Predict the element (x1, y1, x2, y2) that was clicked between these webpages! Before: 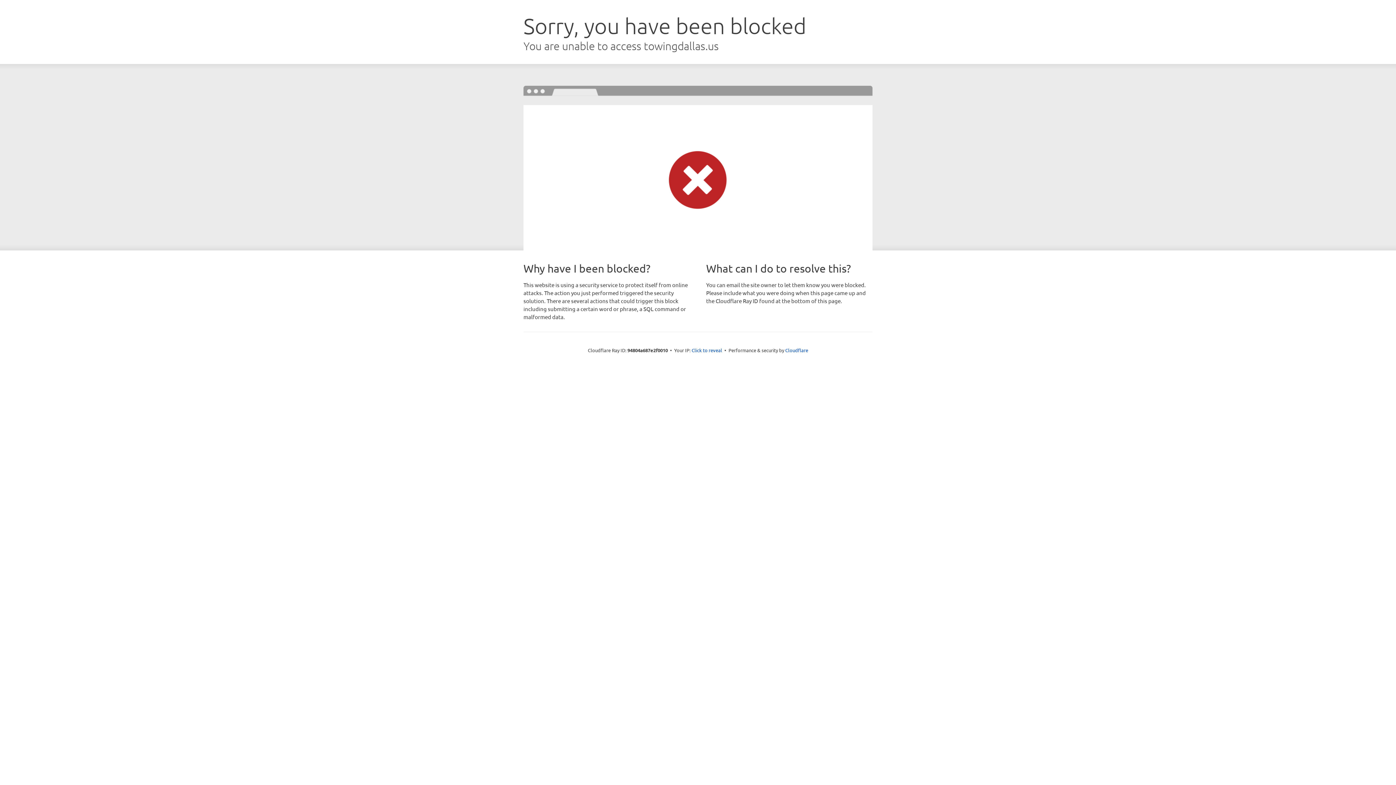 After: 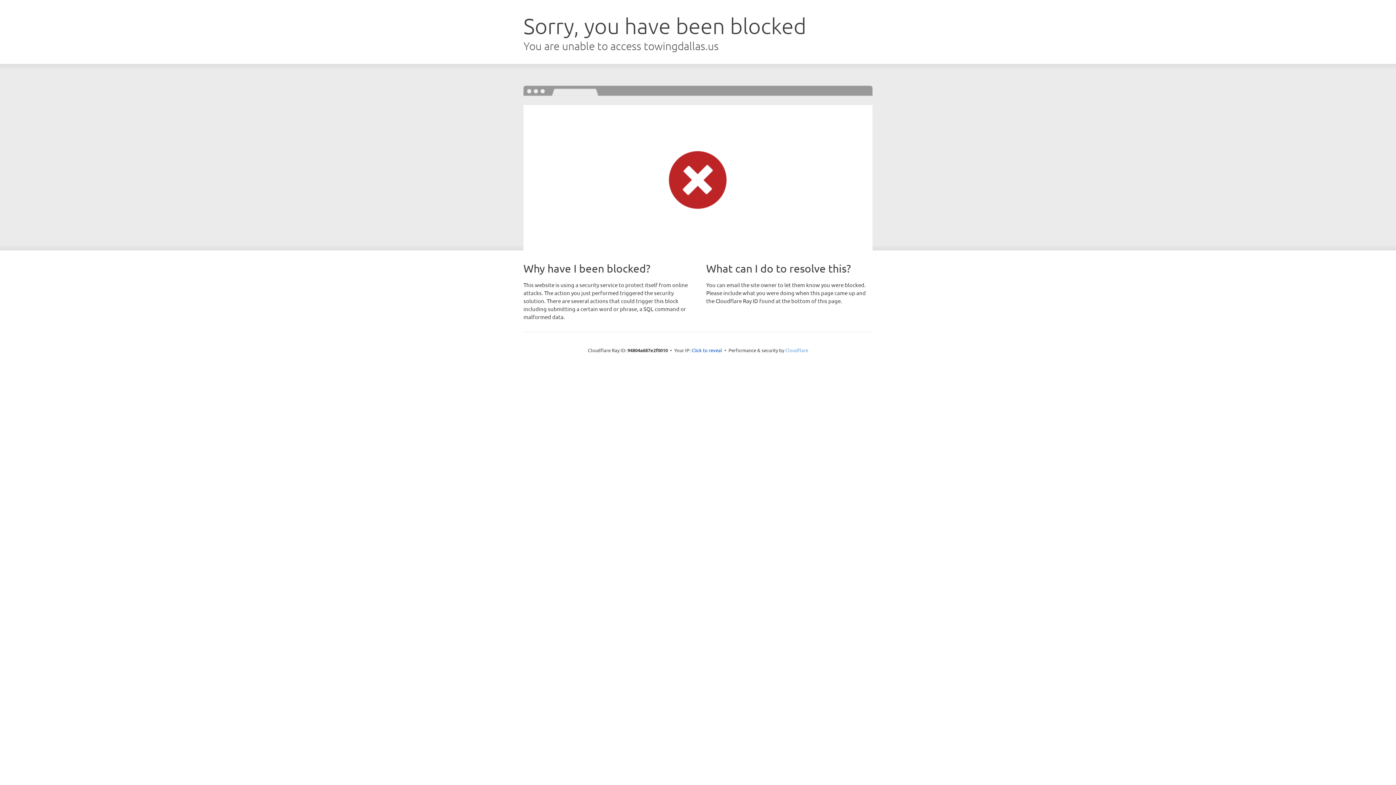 Action: bbox: (785, 347, 808, 353) label: Cloudflare